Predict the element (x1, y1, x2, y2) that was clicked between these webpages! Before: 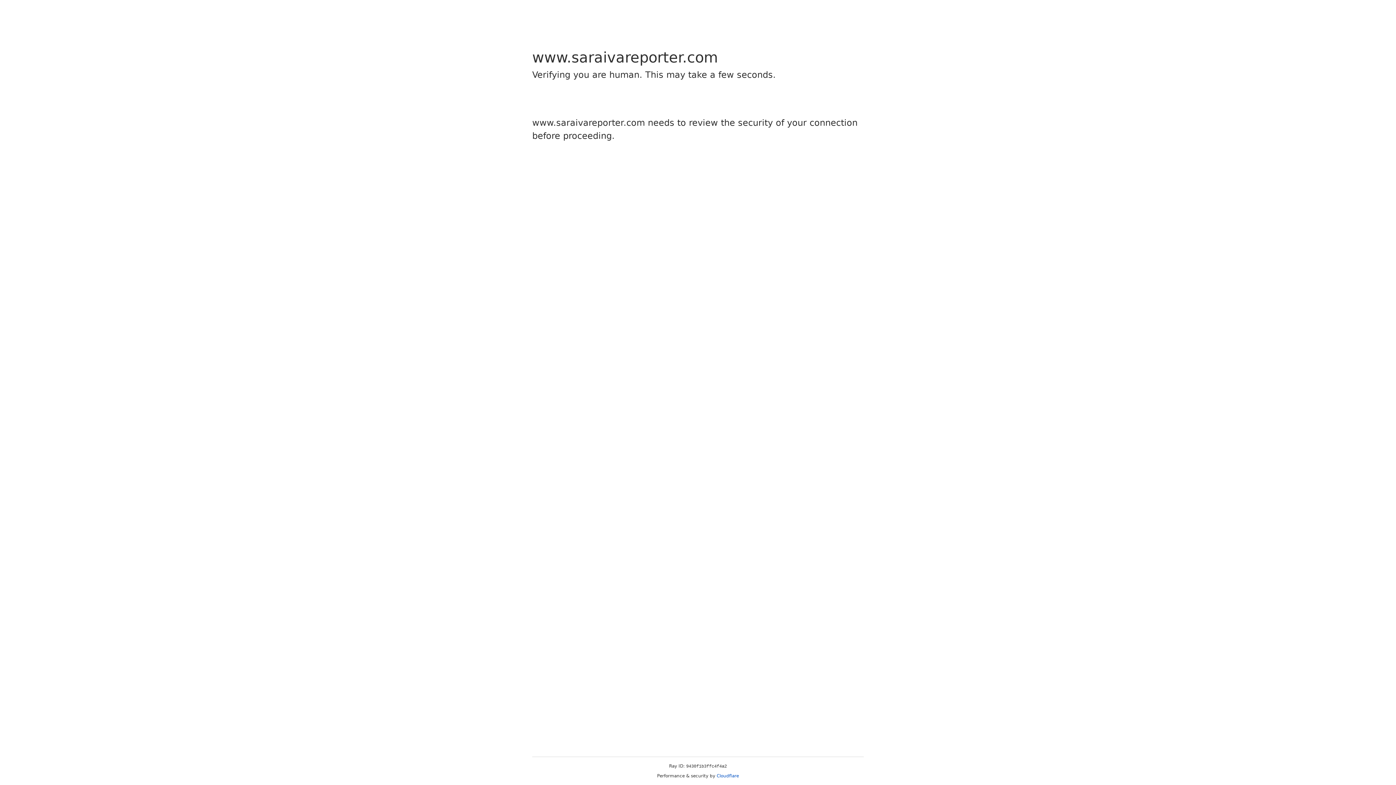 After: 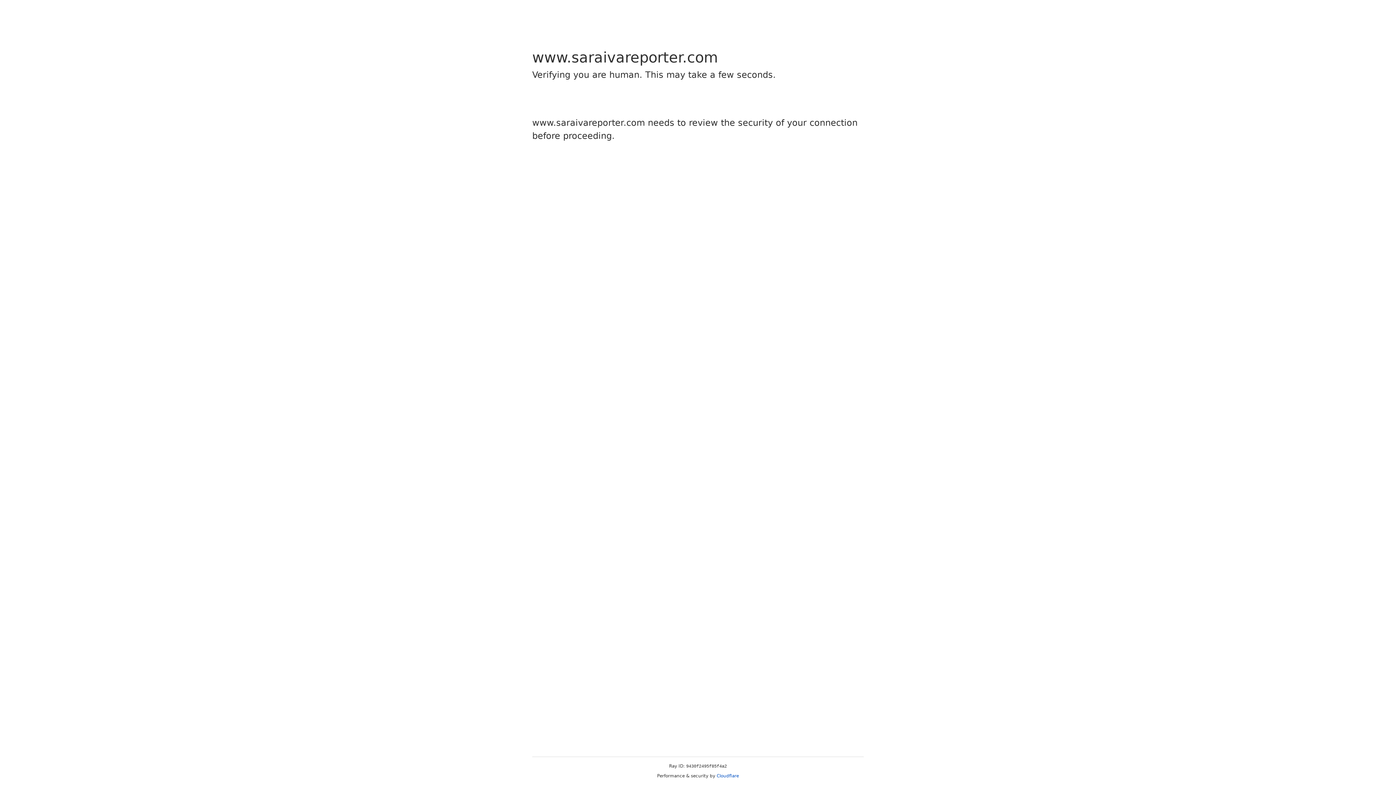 Action: bbox: (716, 773, 739, 778) label: Cloudflare